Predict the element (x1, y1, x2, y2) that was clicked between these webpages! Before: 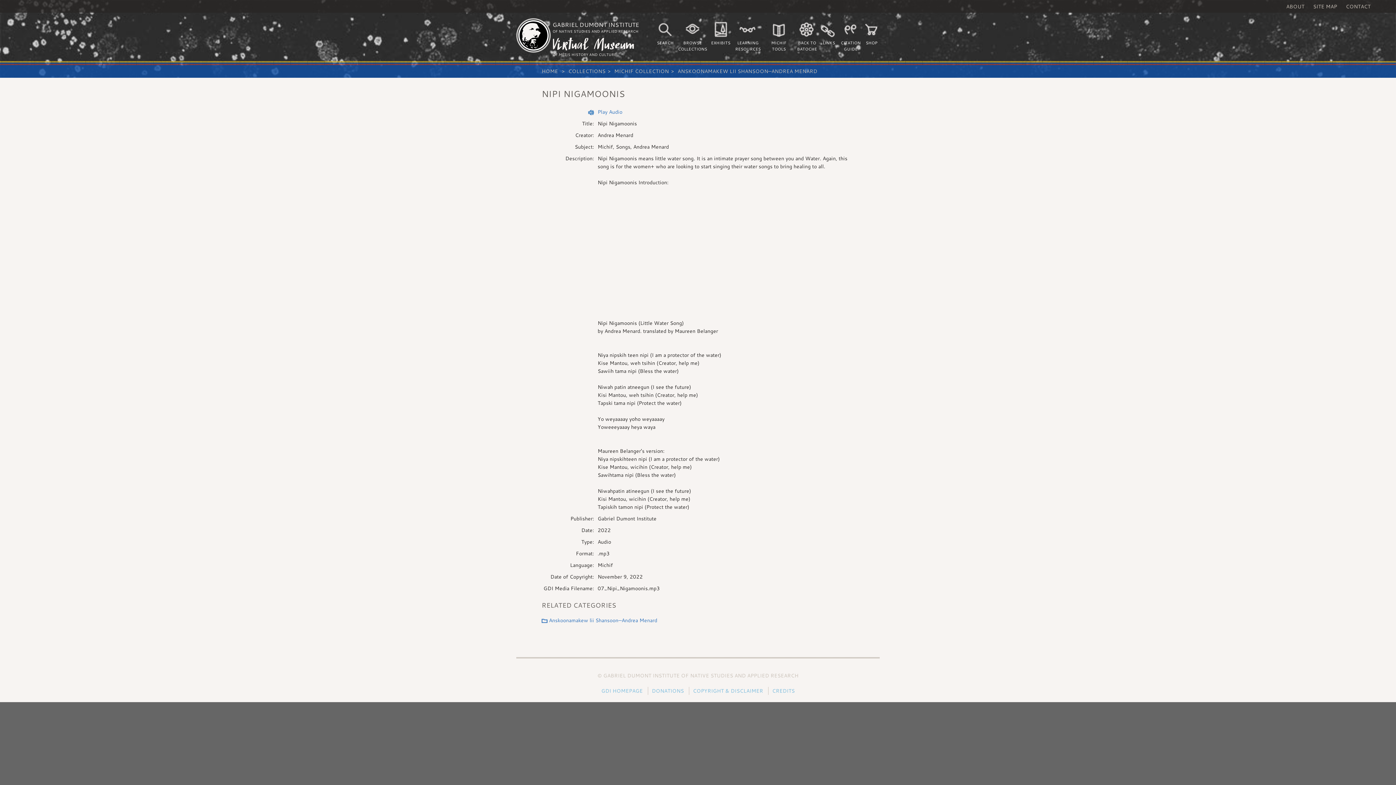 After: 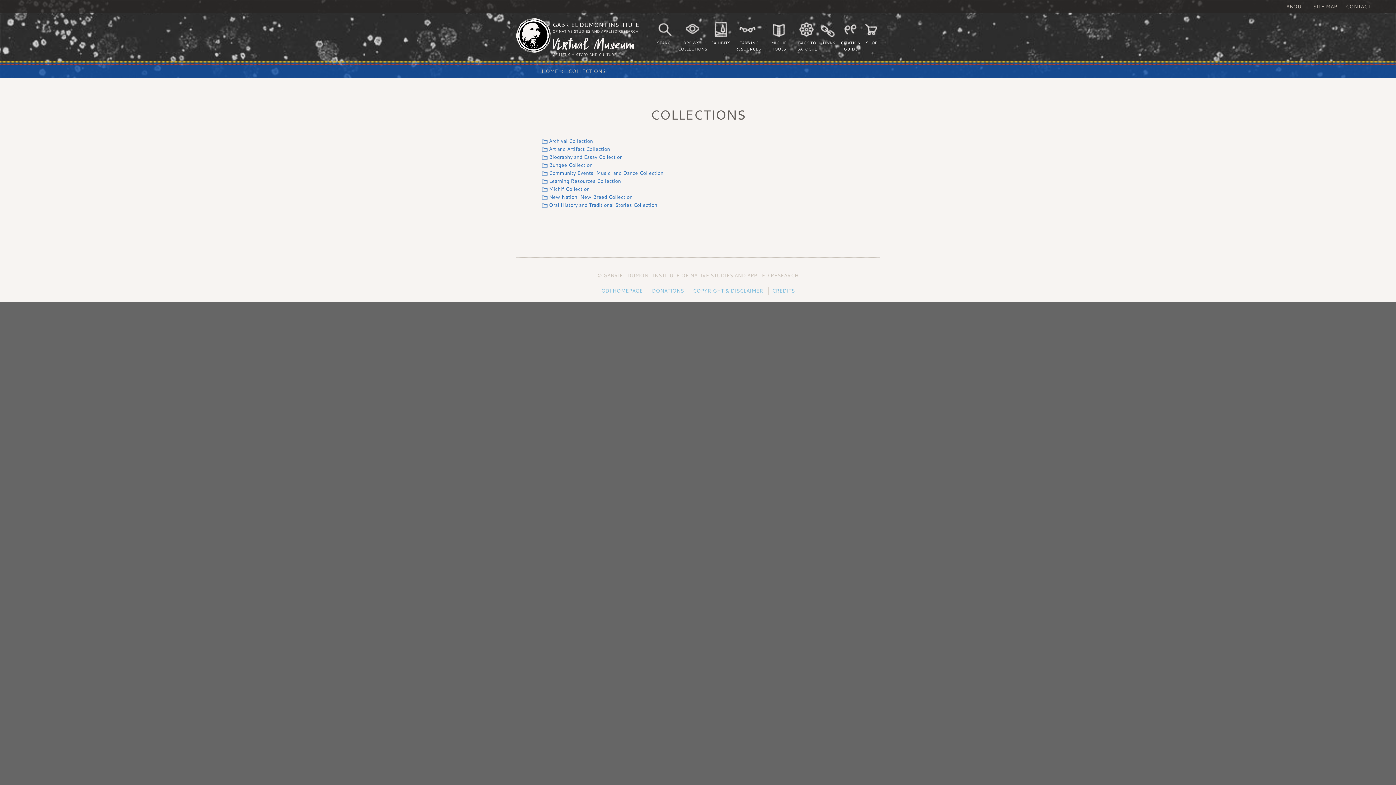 Action: bbox: (568, 67, 605, 75) label: COLLECTIONS